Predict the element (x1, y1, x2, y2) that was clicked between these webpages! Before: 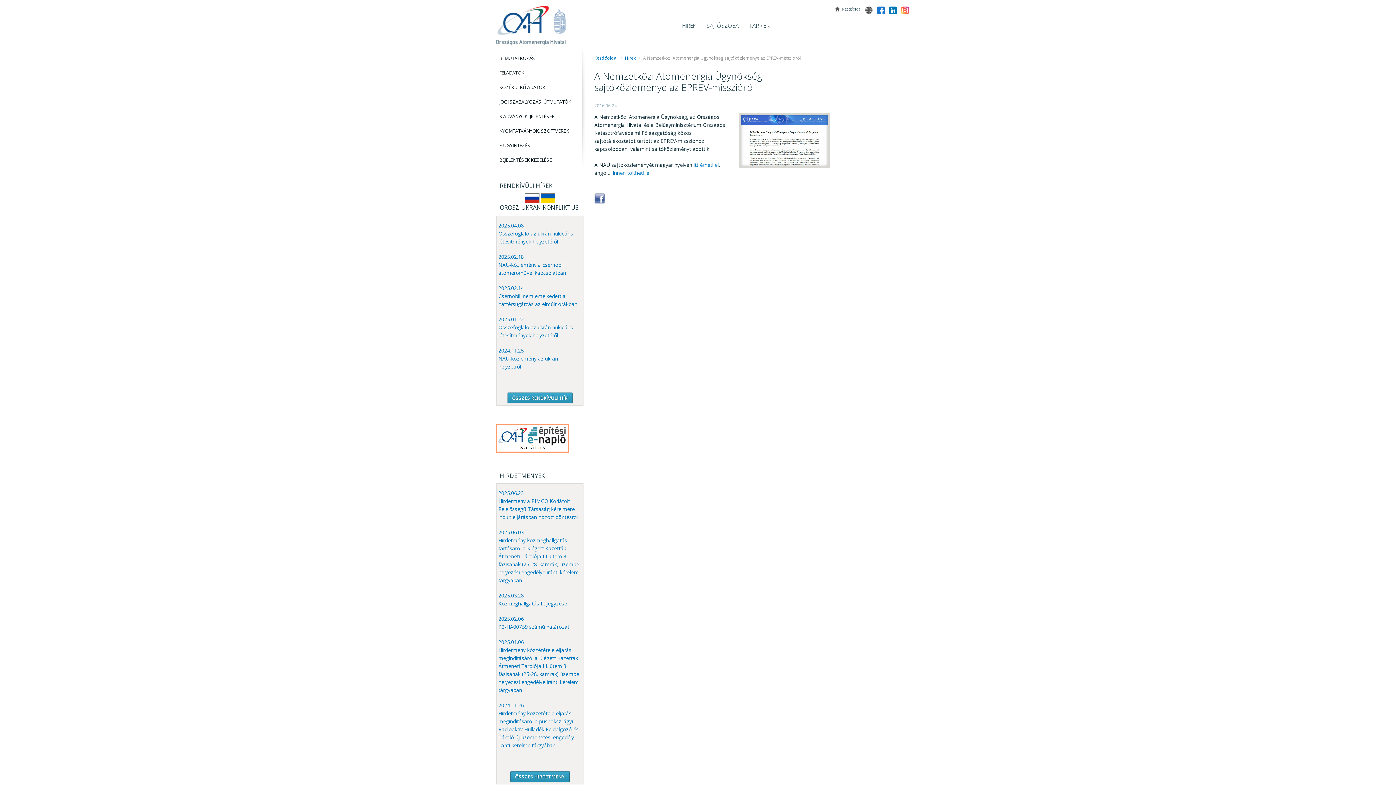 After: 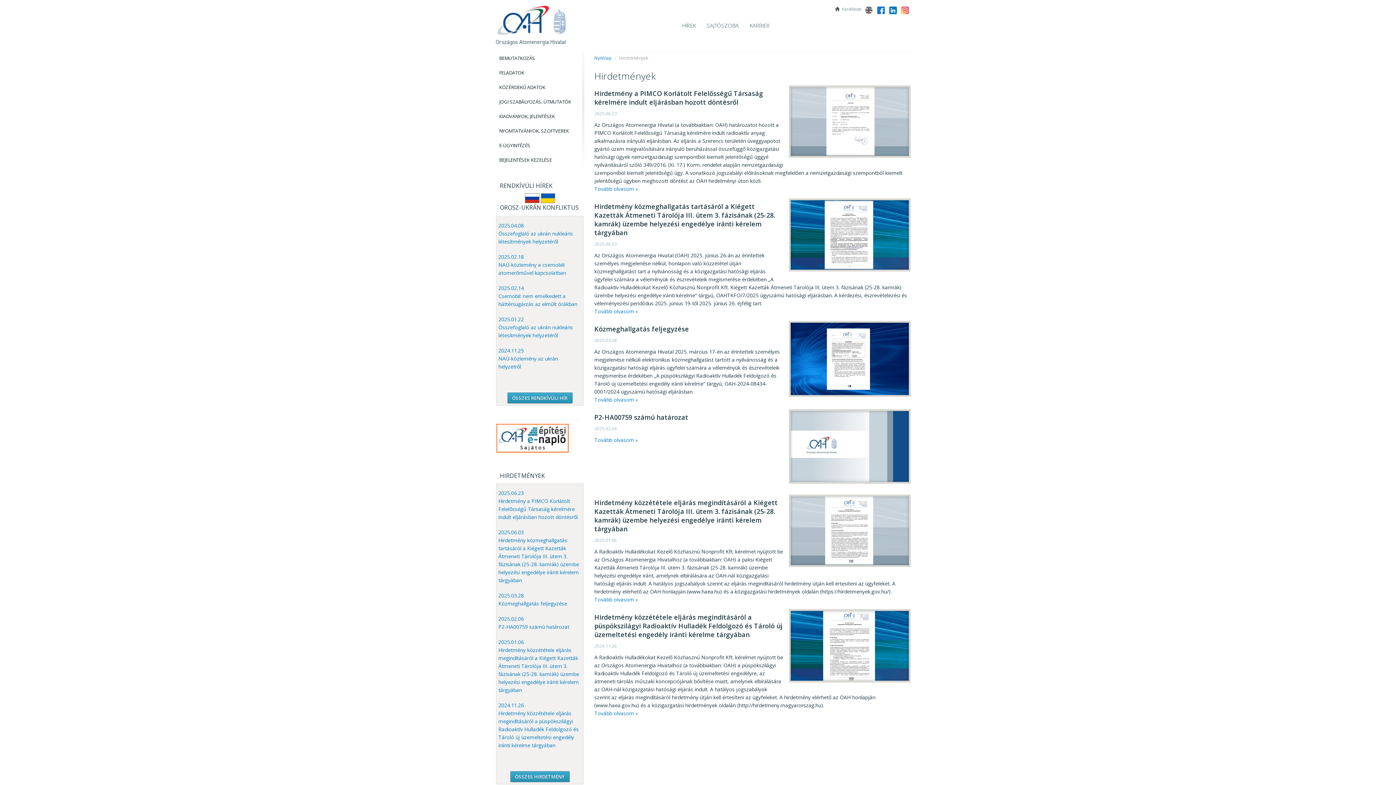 Action: label: ÖSSZES HIRDETMÉNY bbox: (510, 771, 569, 782)